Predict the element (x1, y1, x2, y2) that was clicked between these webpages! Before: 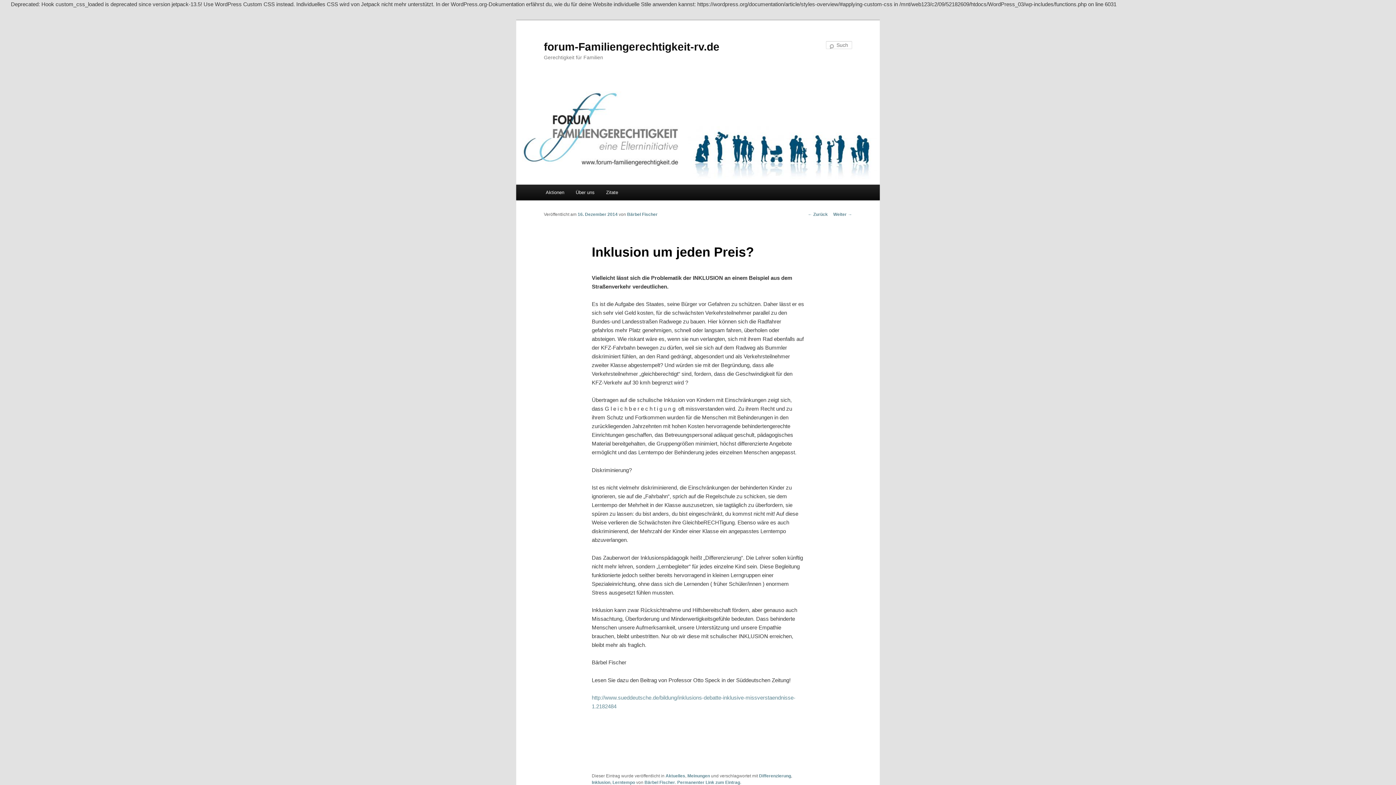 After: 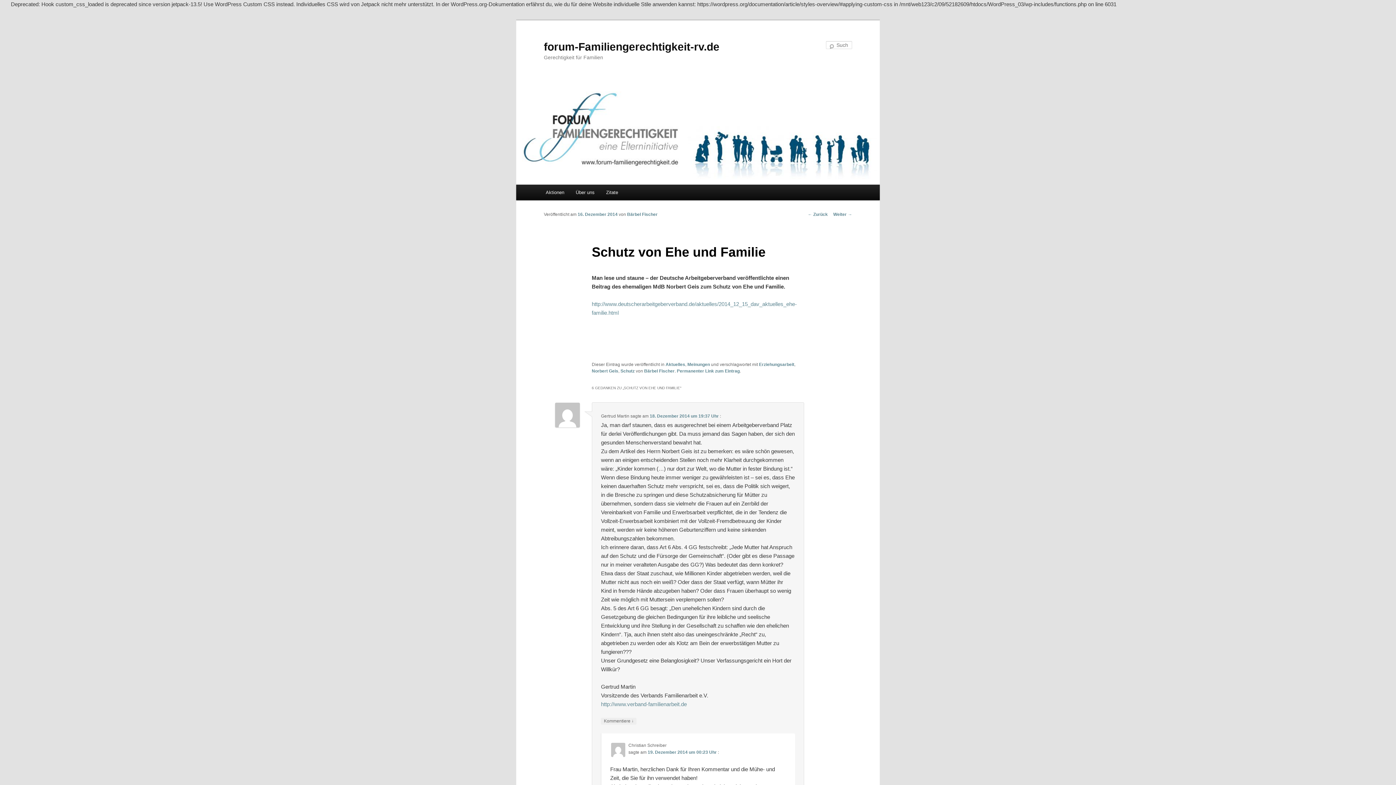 Action: bbox: (833, 211, 852, 217) label: Weiter →